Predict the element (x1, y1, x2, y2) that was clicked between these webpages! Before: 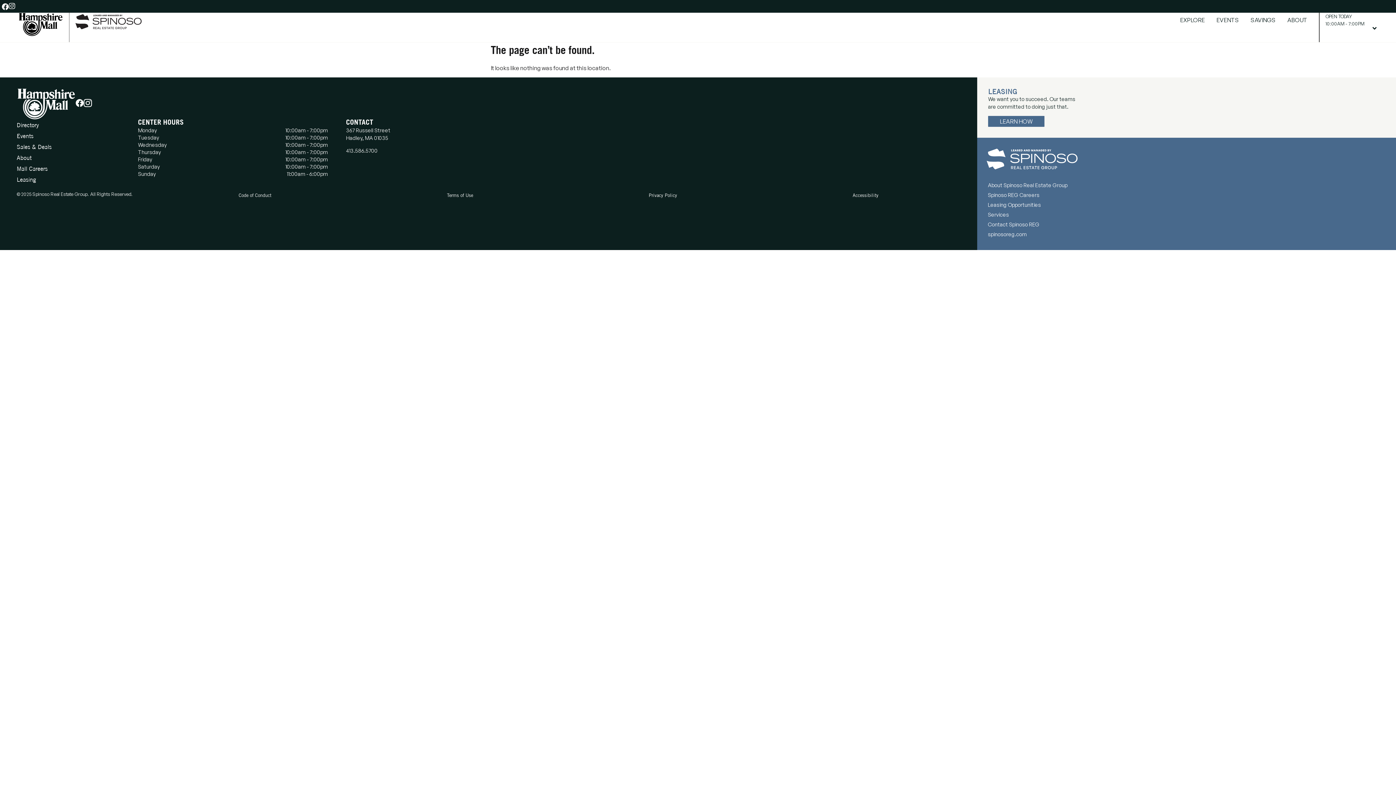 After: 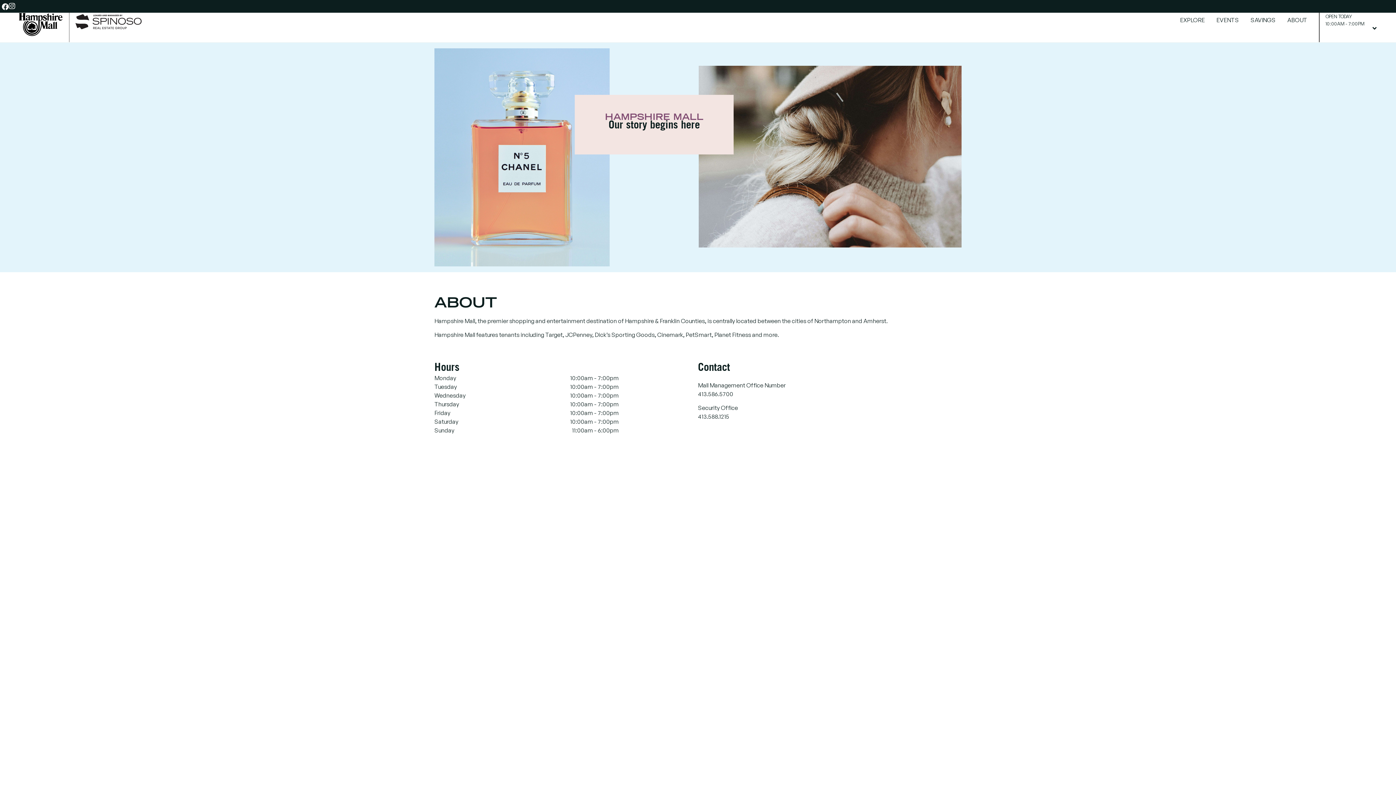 Action: bbox: (1287, 15, 1307, 24) label: ABOUT